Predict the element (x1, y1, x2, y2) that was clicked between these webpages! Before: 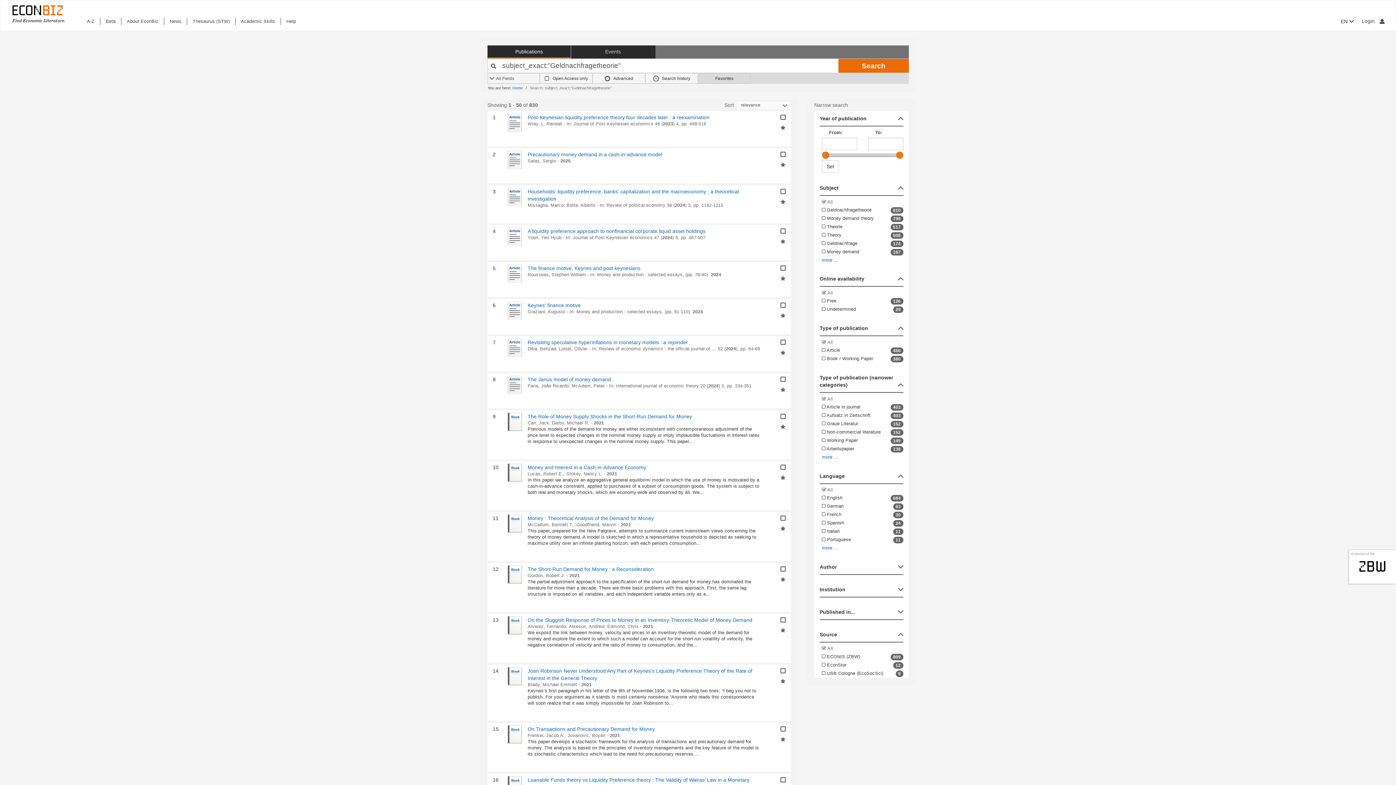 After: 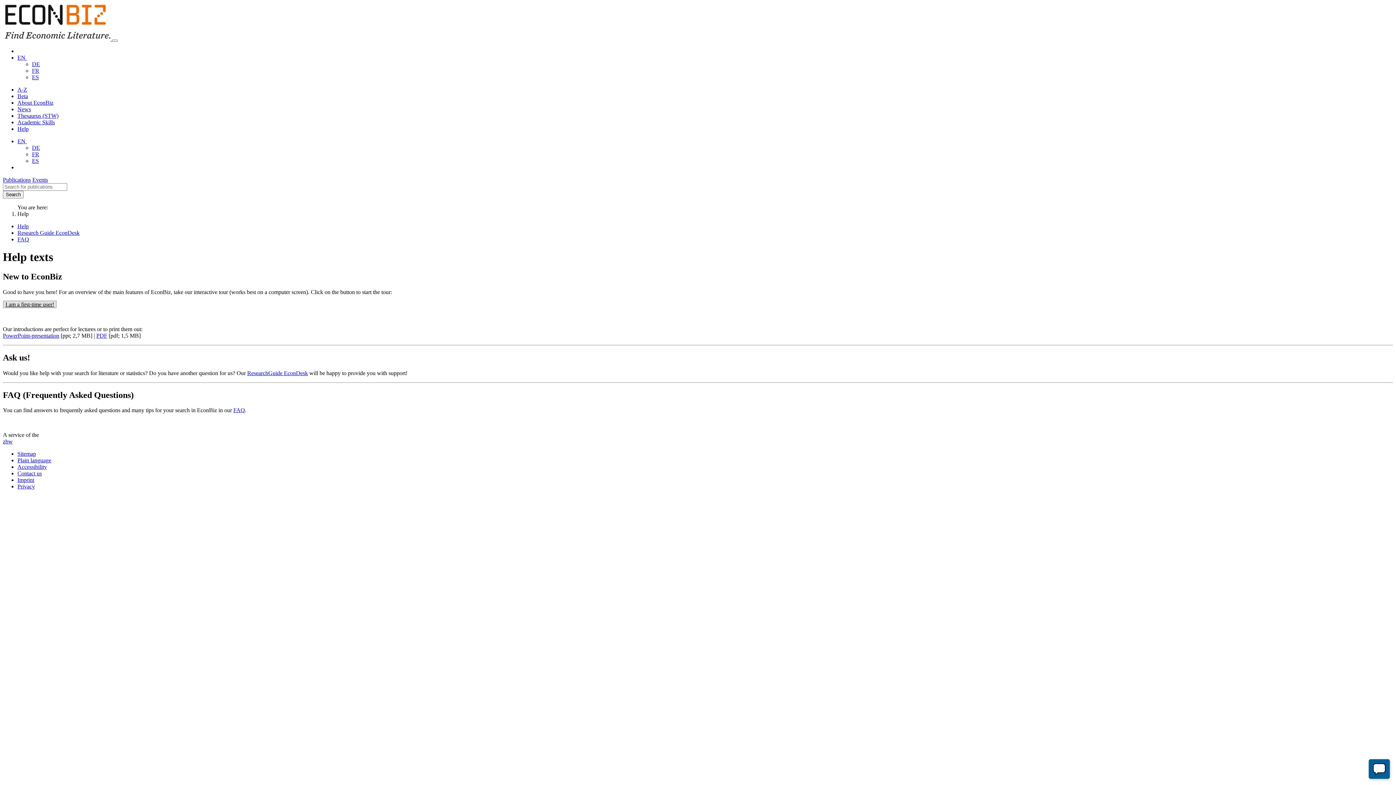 Action: bbox: (280, 17, 301, 25) label: Help